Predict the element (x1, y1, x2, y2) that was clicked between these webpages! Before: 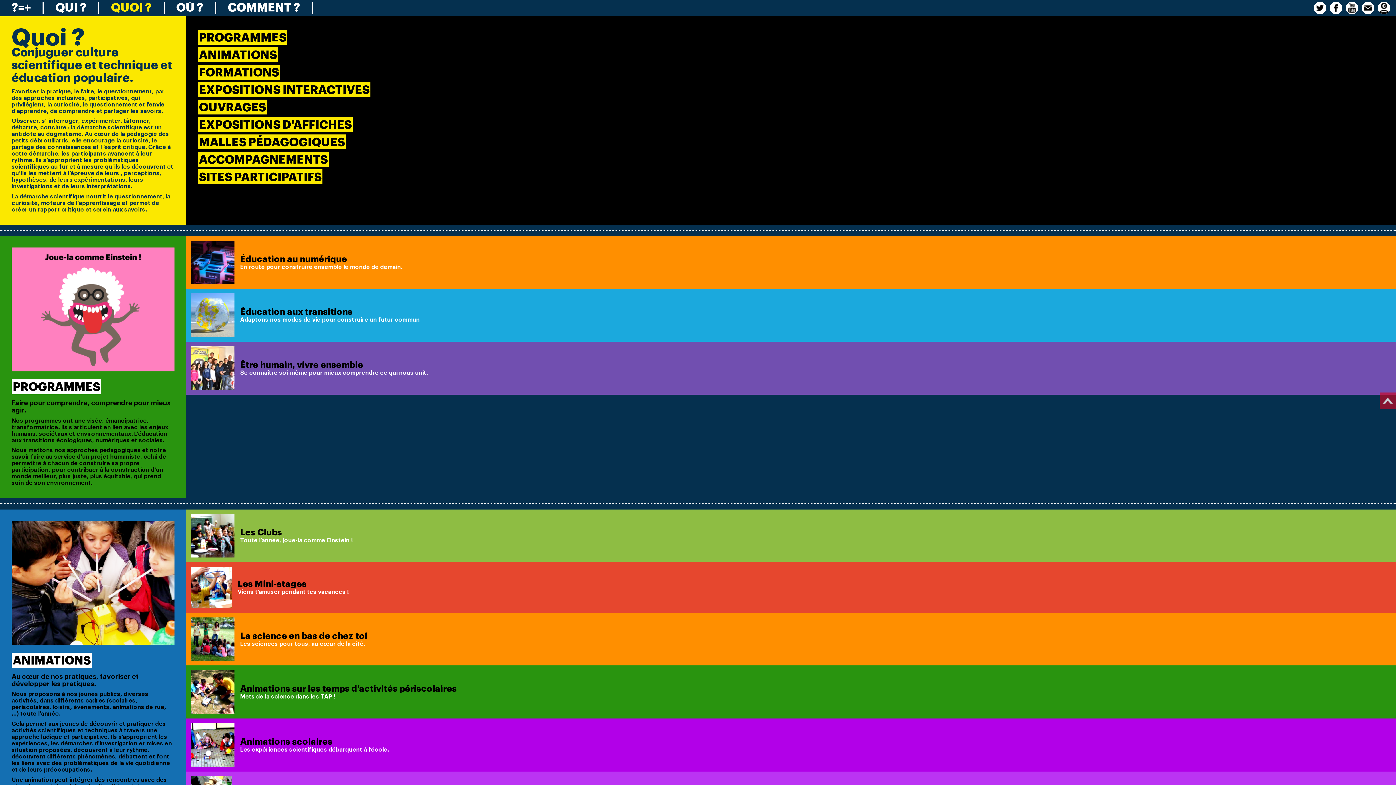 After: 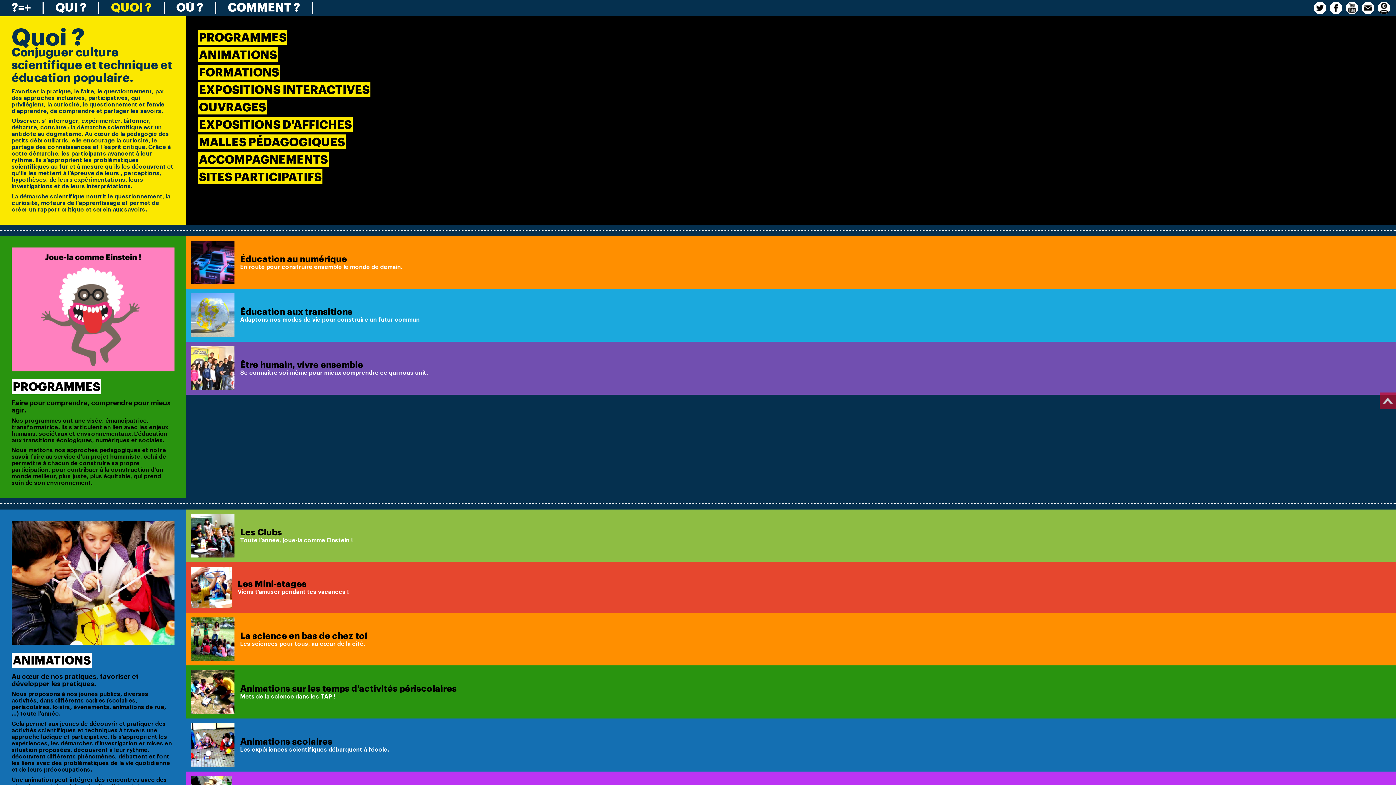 Action: bbox: (186, 718, 1396, 771) label: Animations scolaires
Les expériences scientifiques débarquent à l’école.